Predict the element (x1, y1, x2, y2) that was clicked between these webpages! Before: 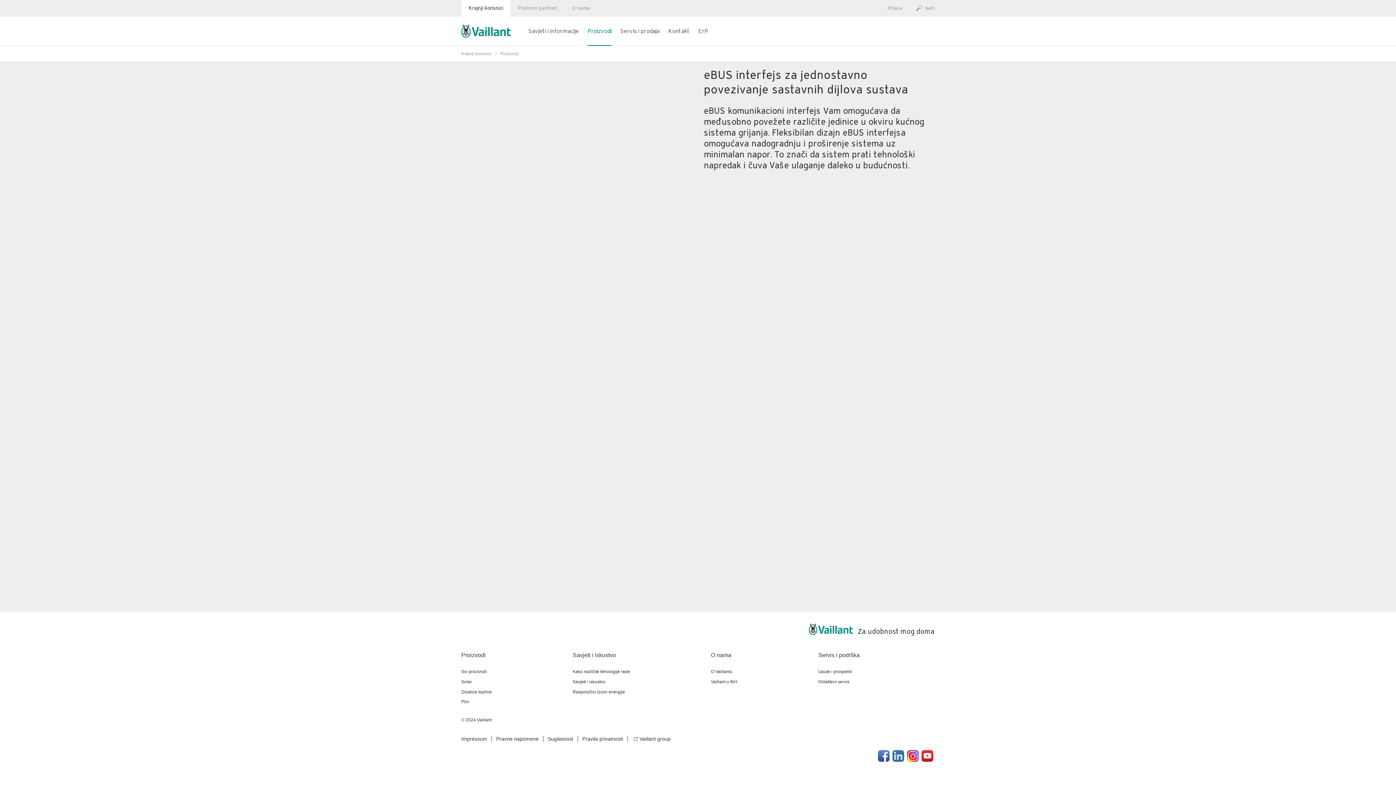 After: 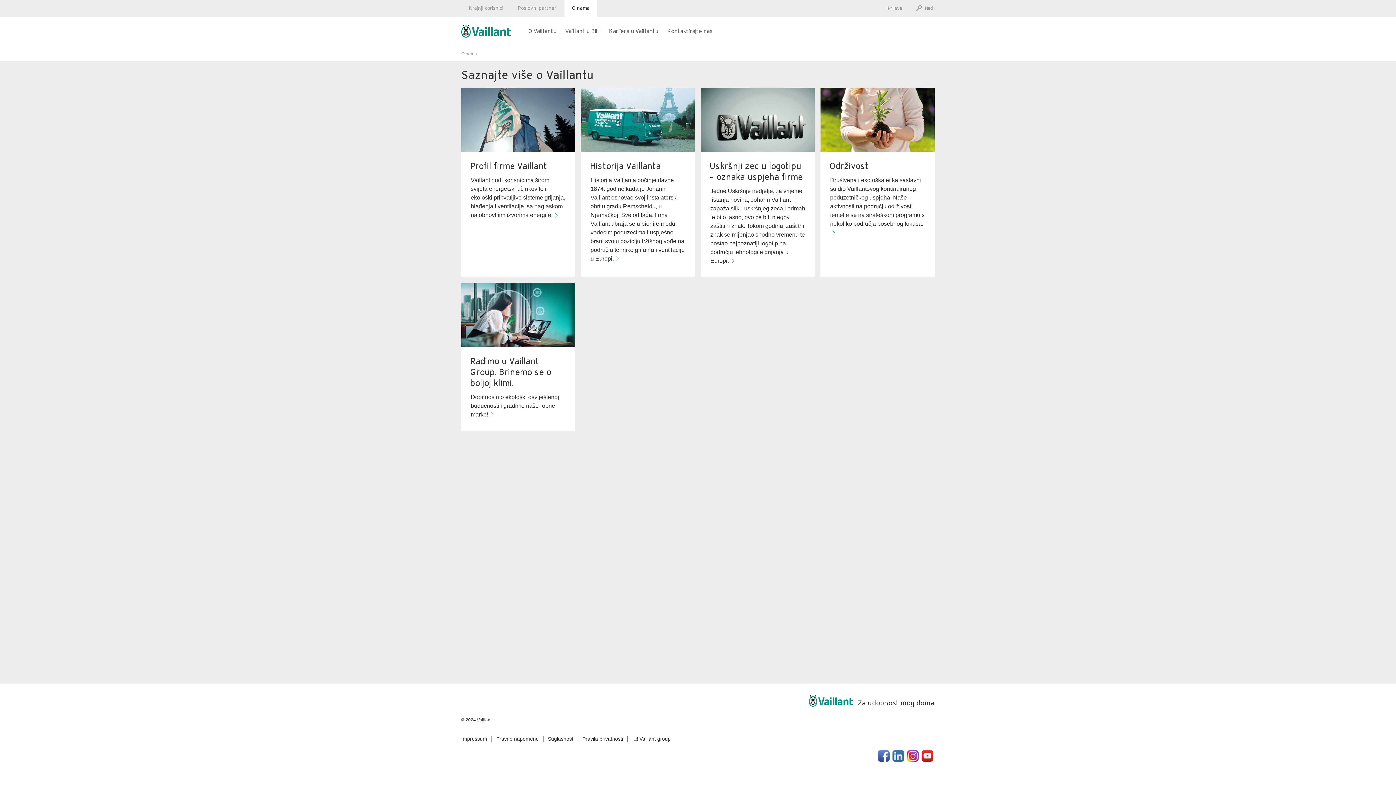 Action: bbox: (711, 667, 812, 677) label: O Vaillantu